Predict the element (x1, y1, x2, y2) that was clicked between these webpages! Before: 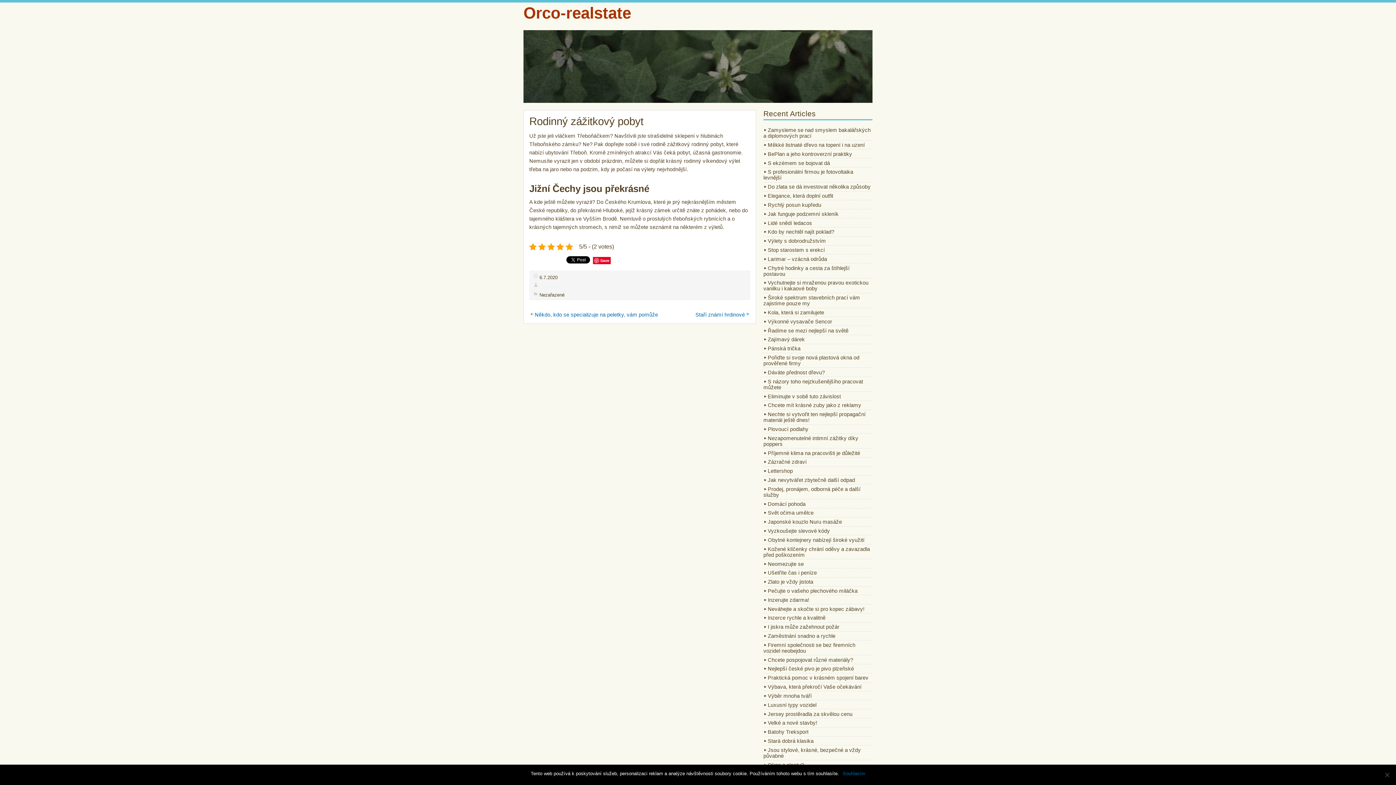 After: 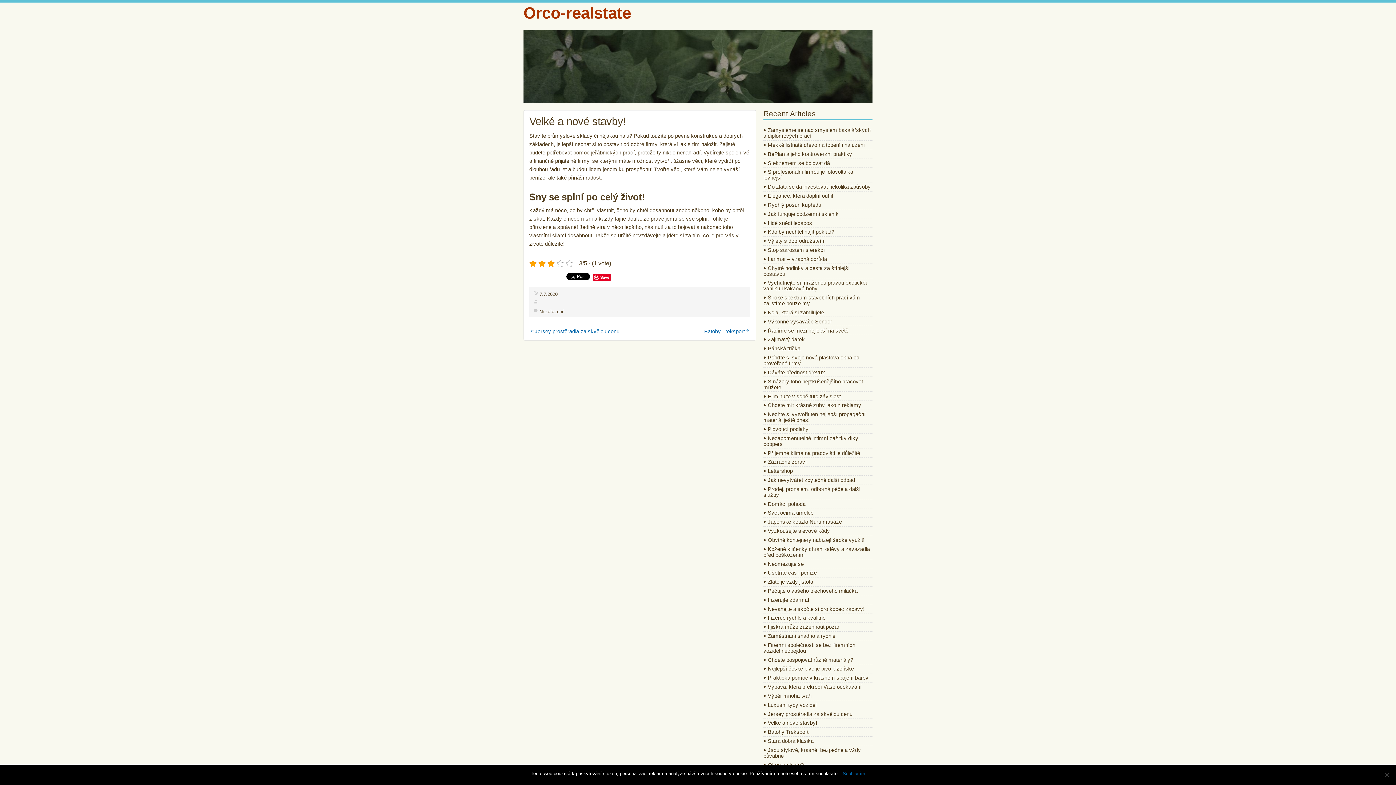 Action: label: Velké a nové stavby! bbox: (768, 720, 817, 726)